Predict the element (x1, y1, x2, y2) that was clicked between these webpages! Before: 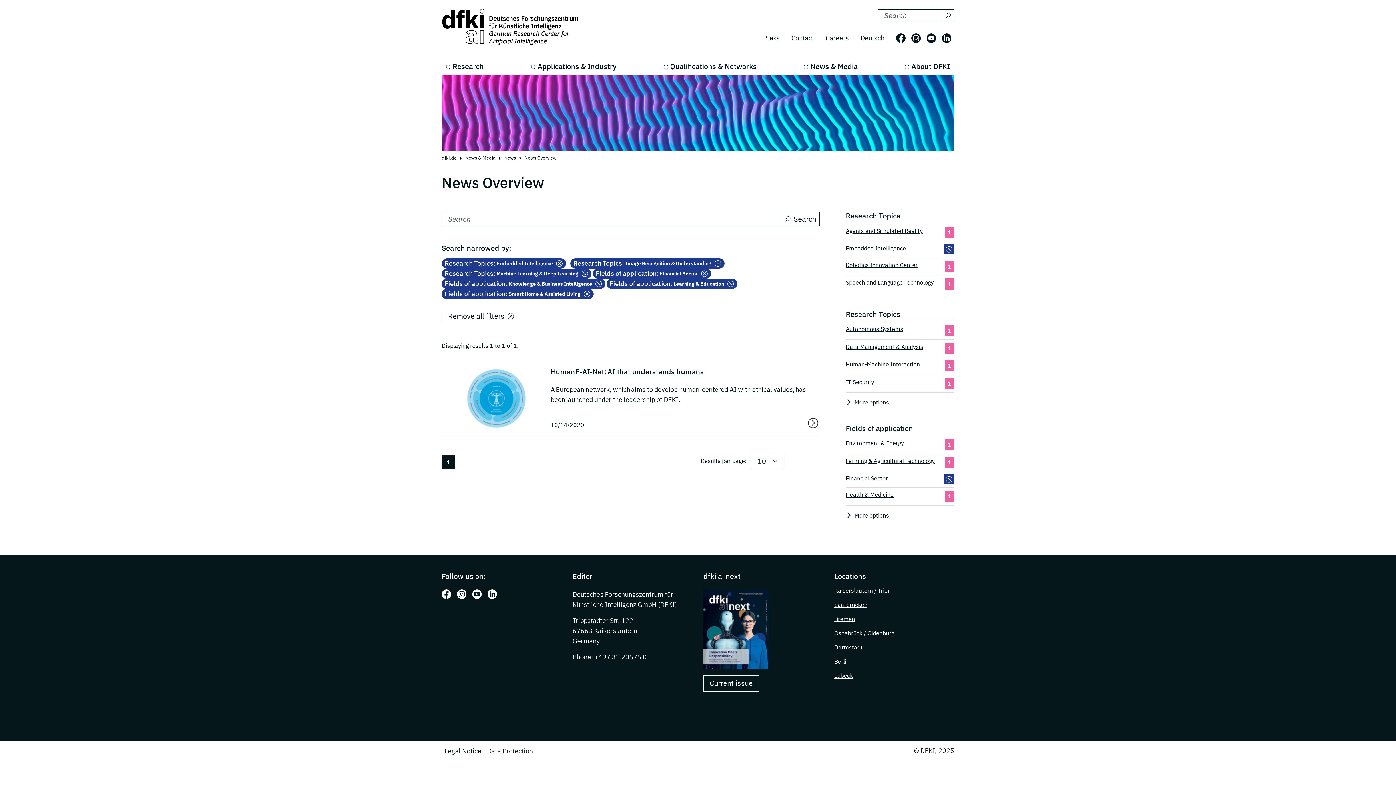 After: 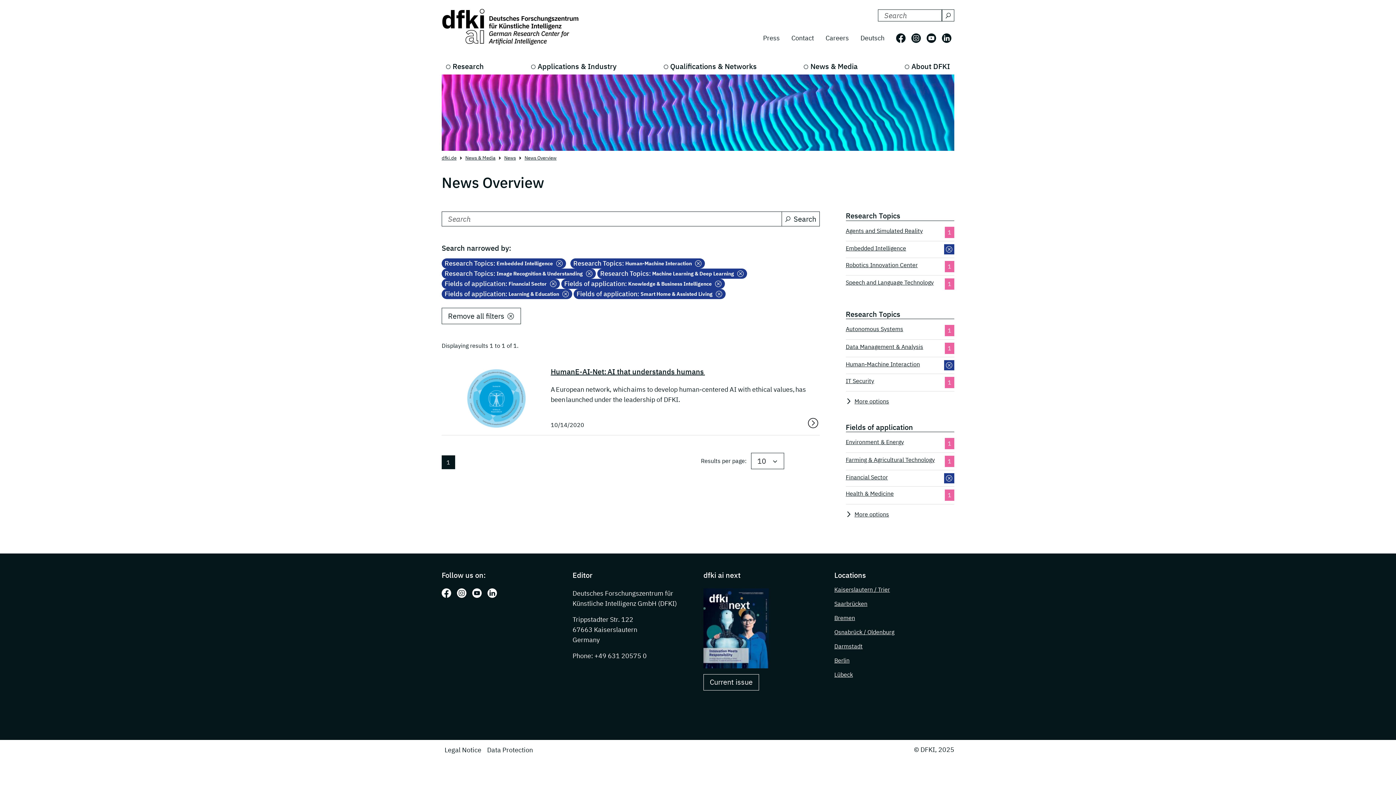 Action: label: Human-Machine Interaction bbox: (846, 360, 920, 371)